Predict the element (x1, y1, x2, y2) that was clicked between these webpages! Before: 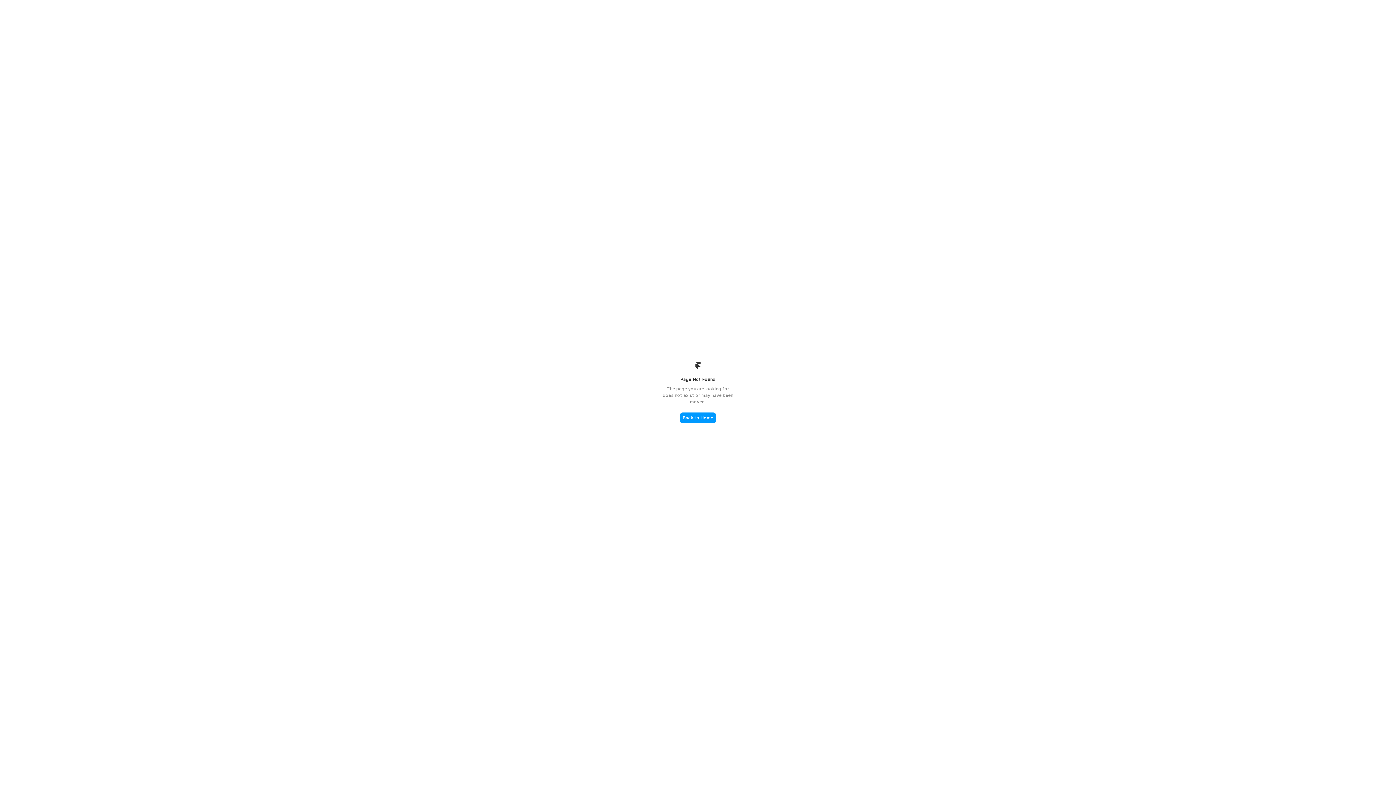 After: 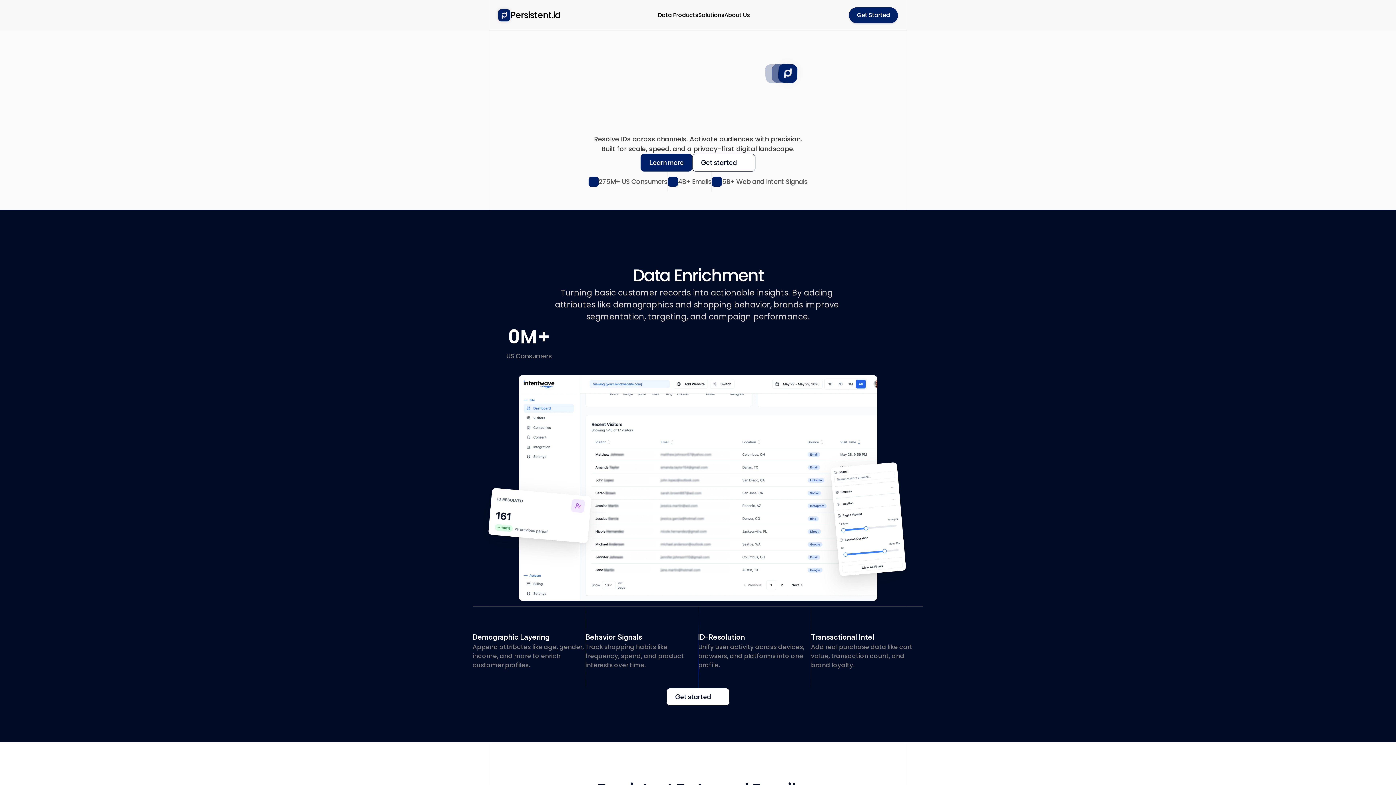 Action: bbox: (680, 412, 716, 423) label: Back to Home